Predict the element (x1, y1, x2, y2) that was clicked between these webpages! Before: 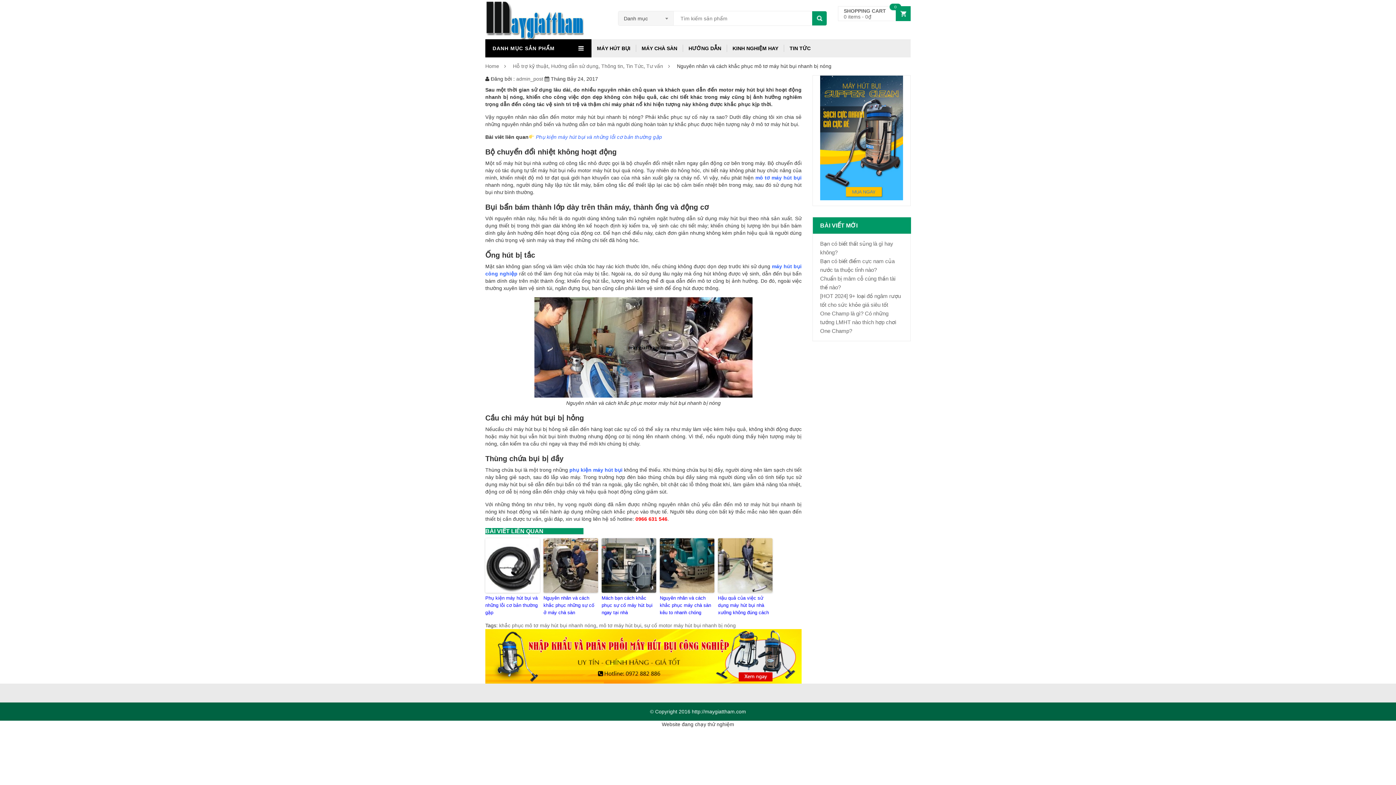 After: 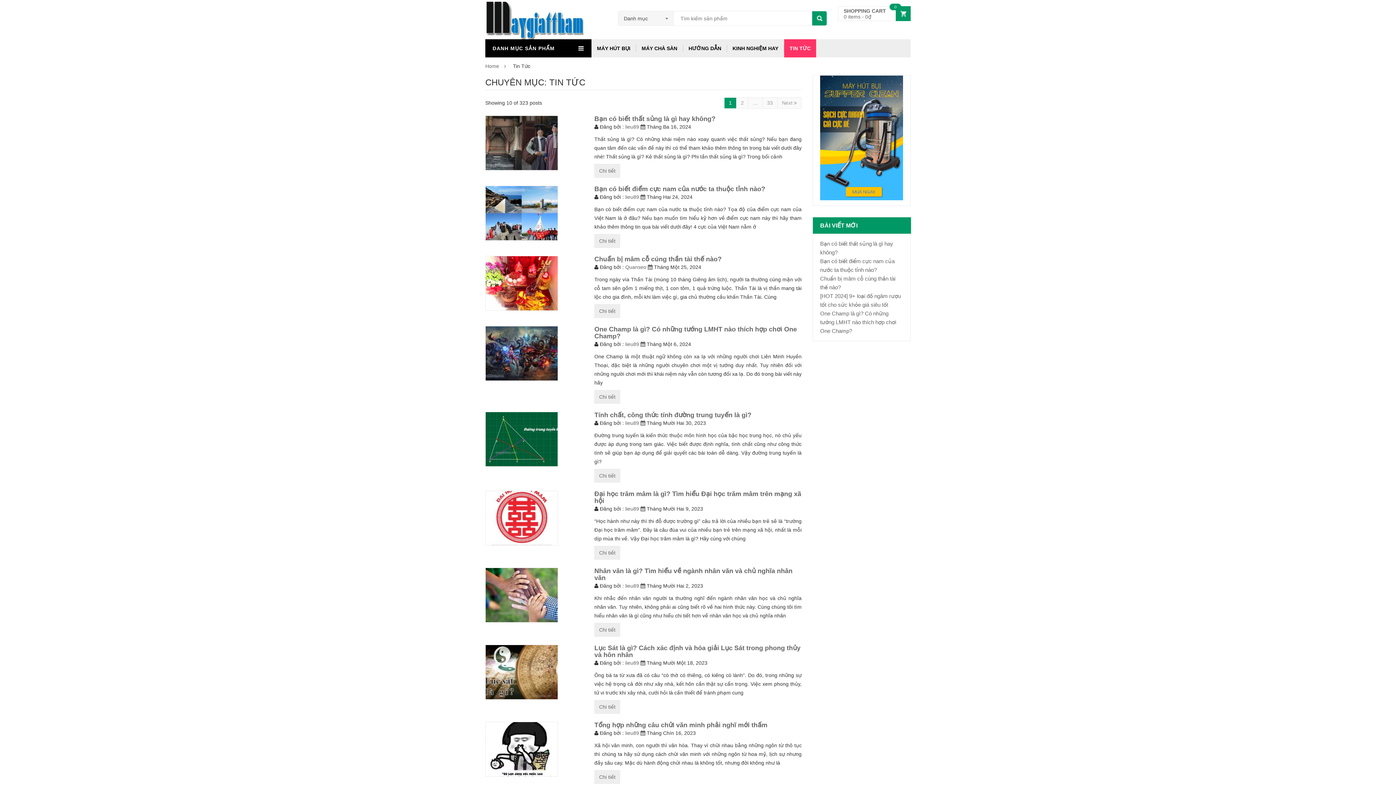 Action: bbox: (784, 44, 816, 52) label: TIN TỨC